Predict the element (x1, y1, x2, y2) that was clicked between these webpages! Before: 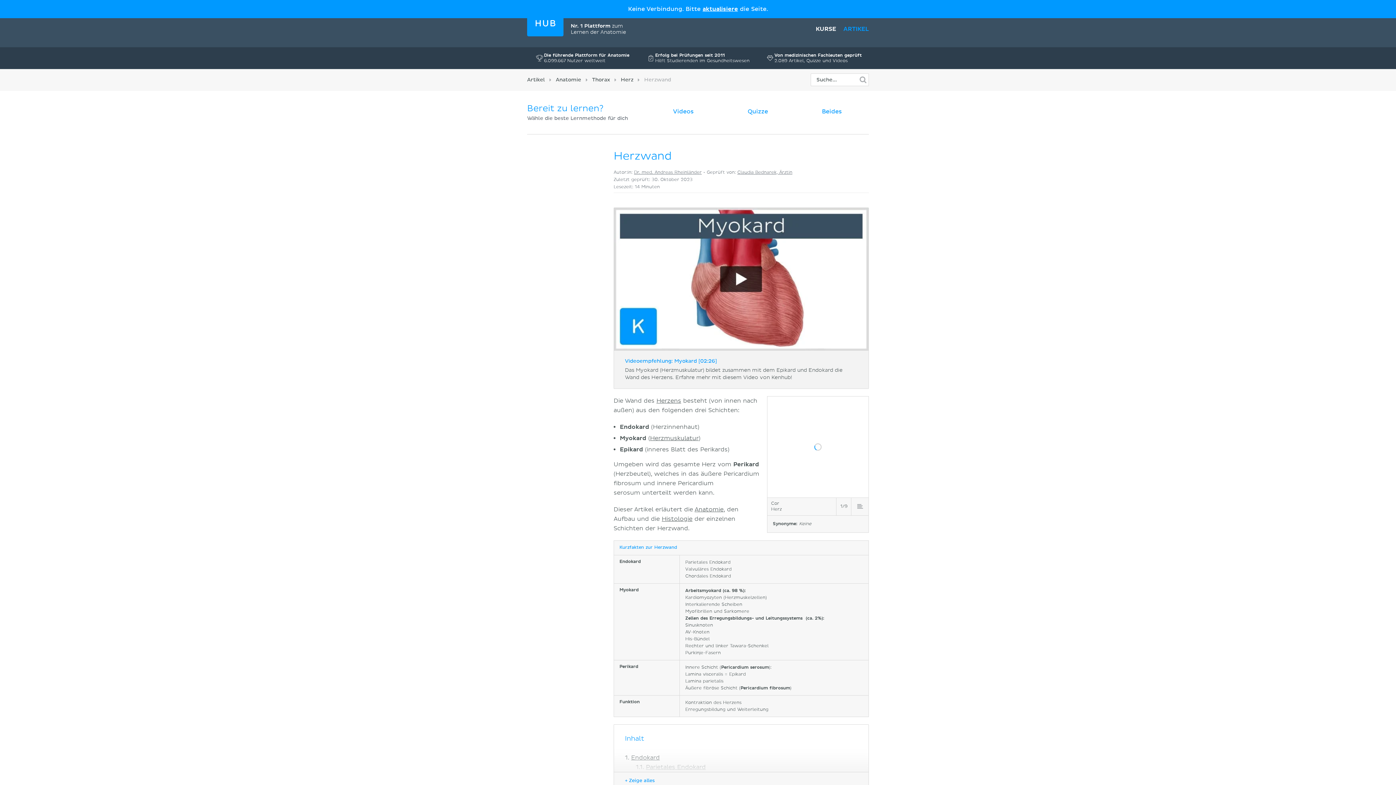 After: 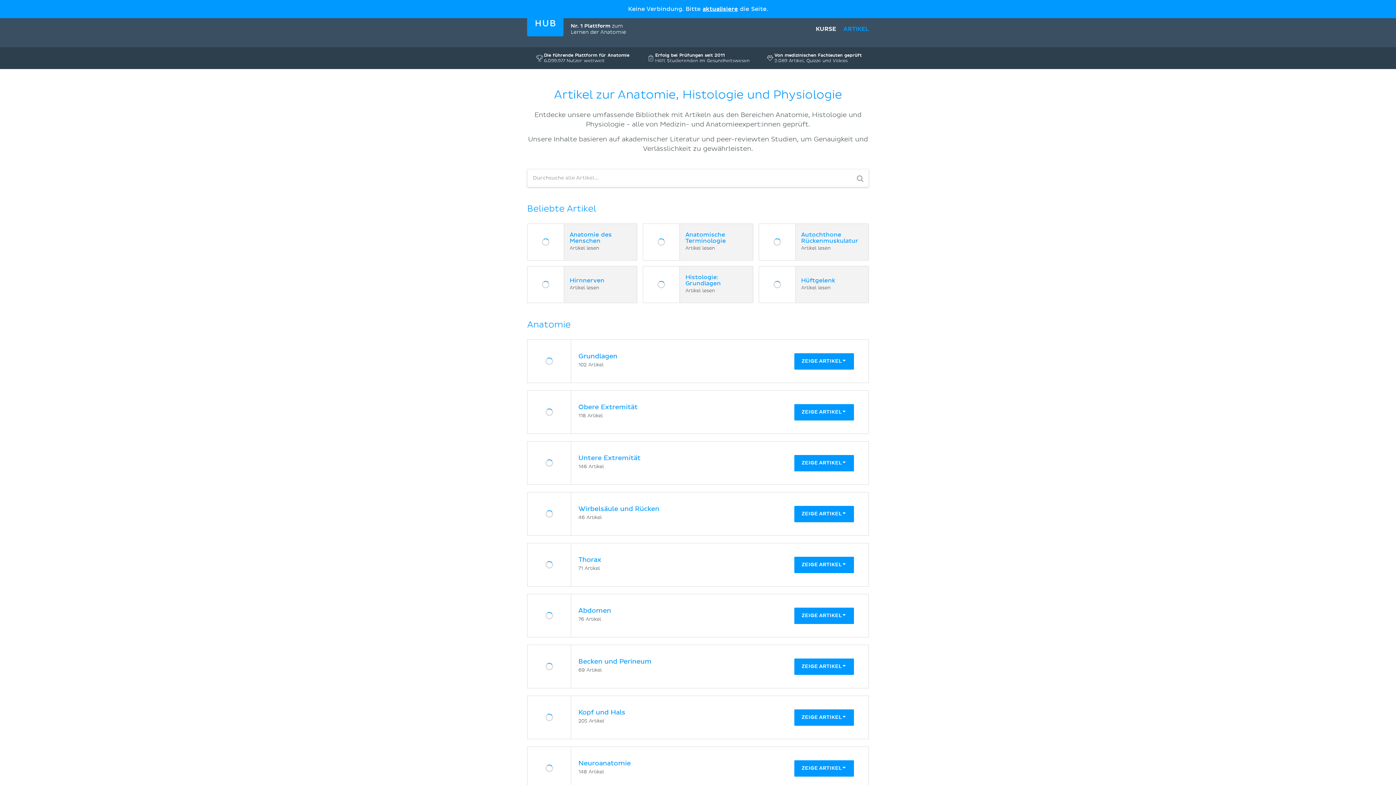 Action: label: ARTIKEL bbox: (843, 25, 869, 36)